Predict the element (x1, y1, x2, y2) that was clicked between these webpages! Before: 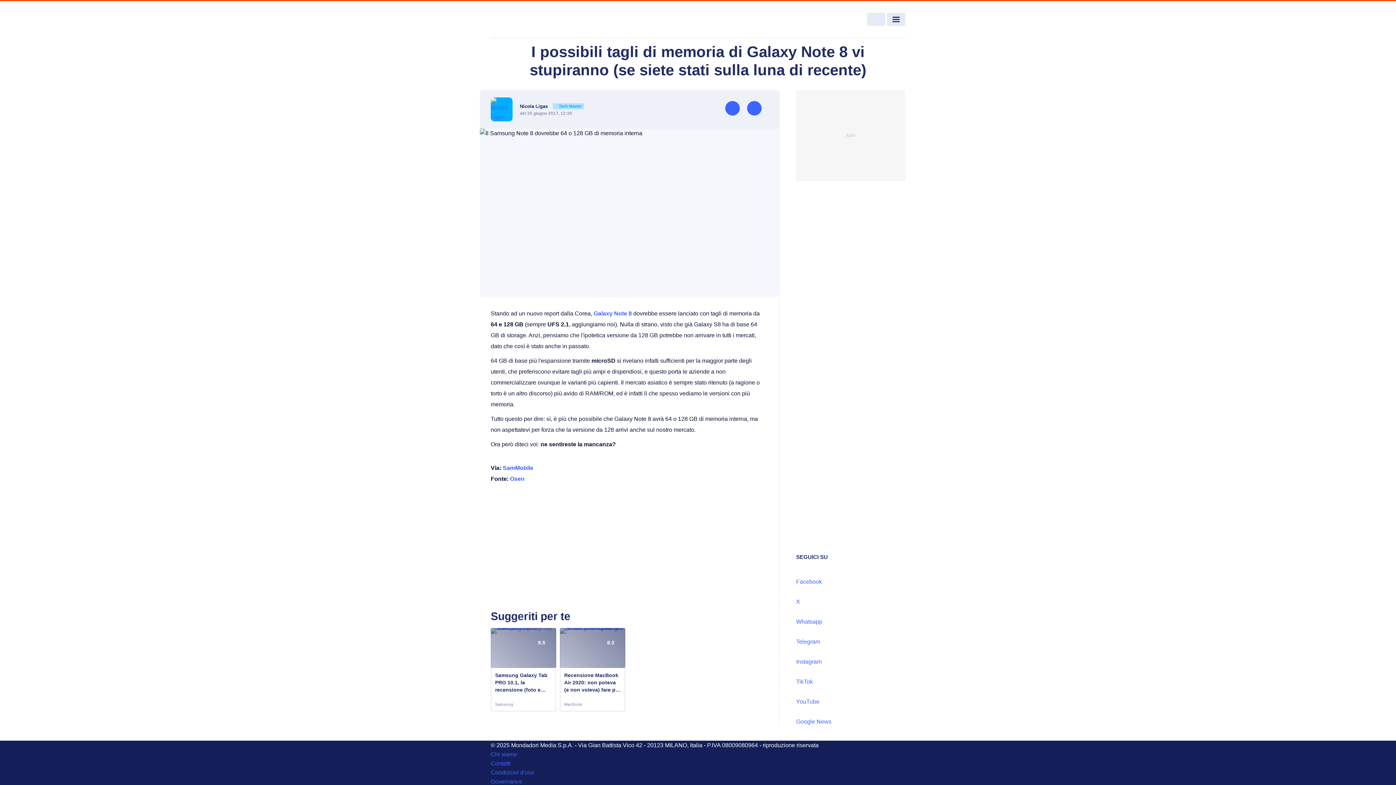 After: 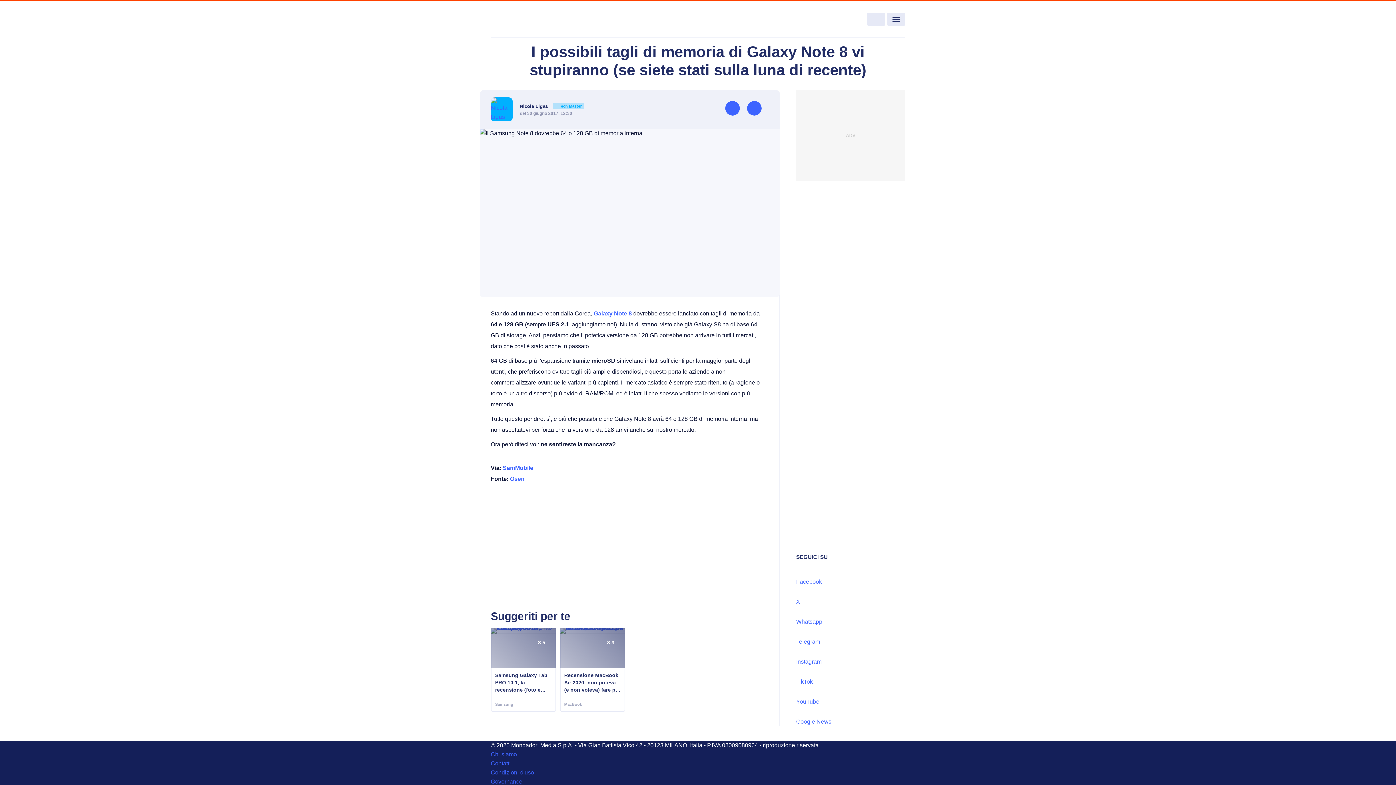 Action: label: Facebook bbox: (796, 566, 905, 585)